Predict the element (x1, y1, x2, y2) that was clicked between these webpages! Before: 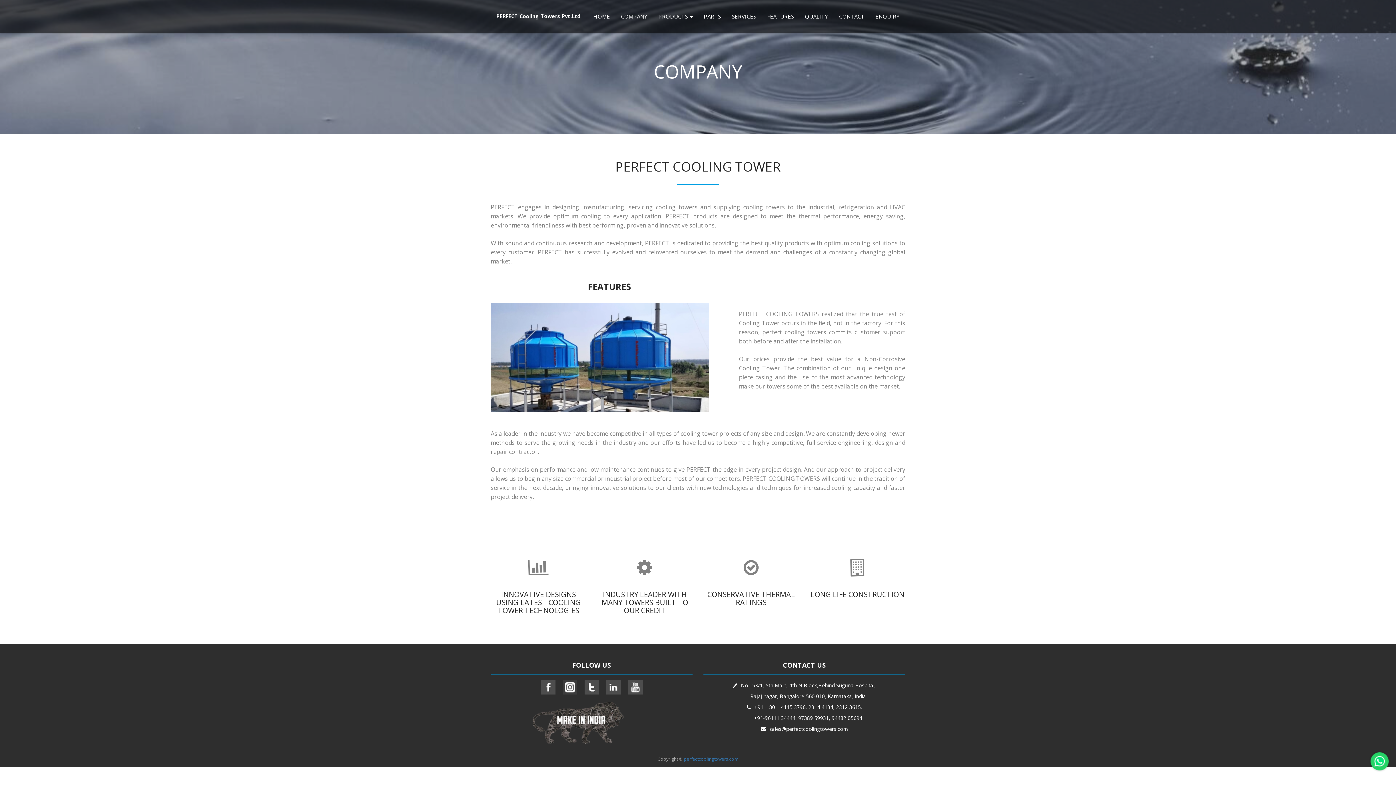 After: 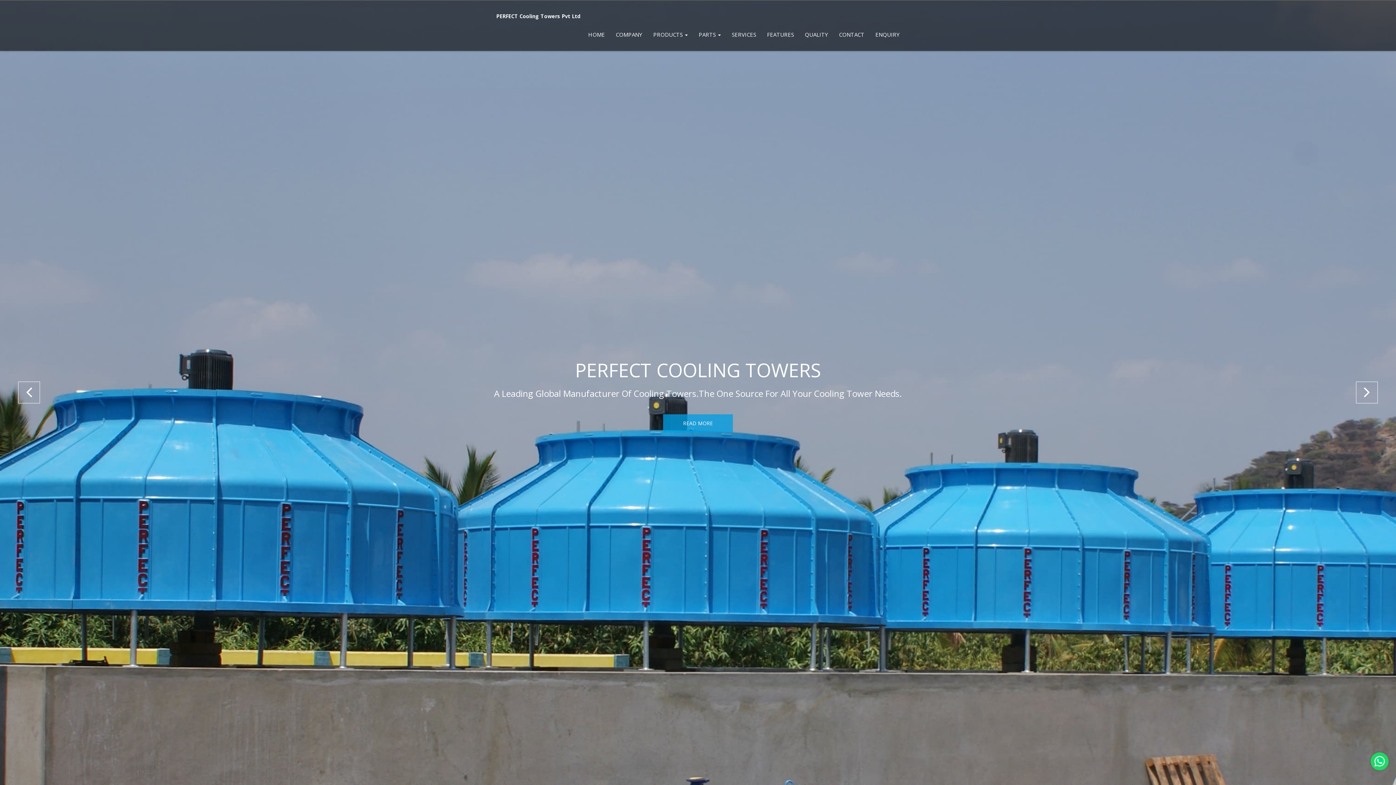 Action: bbox: (496, 12, 580, 19) label: PERFECT Cooling Towers Pvt.Ltd